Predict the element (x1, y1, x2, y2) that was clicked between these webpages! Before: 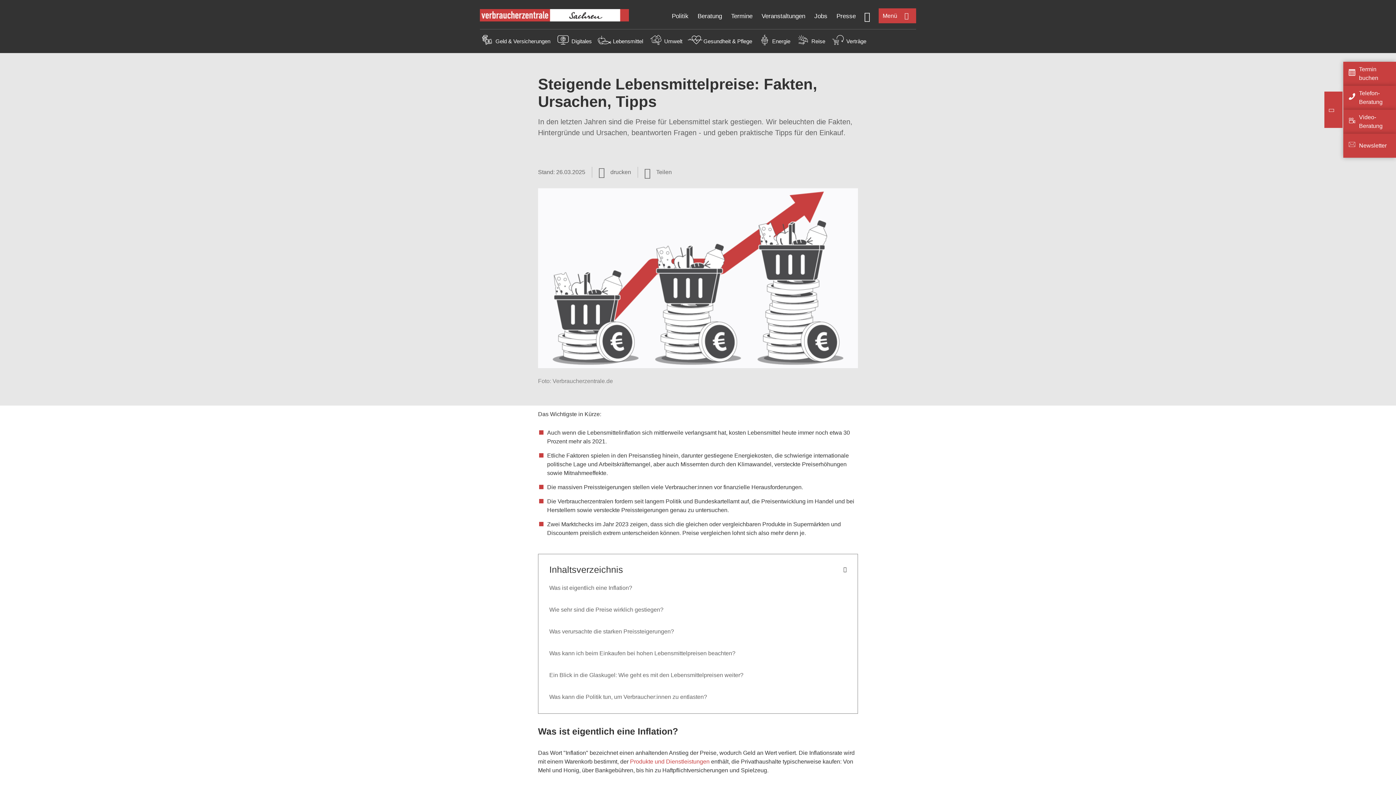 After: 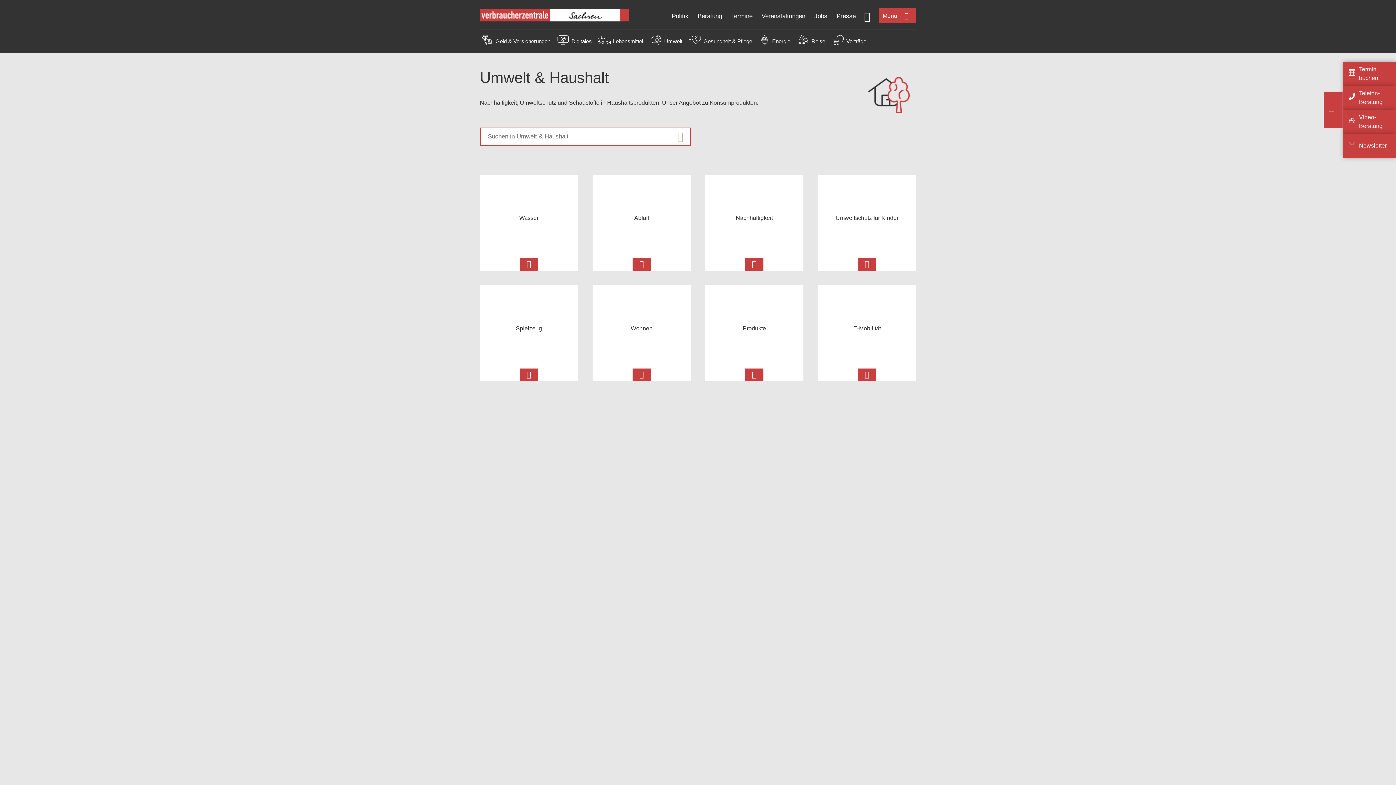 Action: bbox: (648, 40, 663, 46)